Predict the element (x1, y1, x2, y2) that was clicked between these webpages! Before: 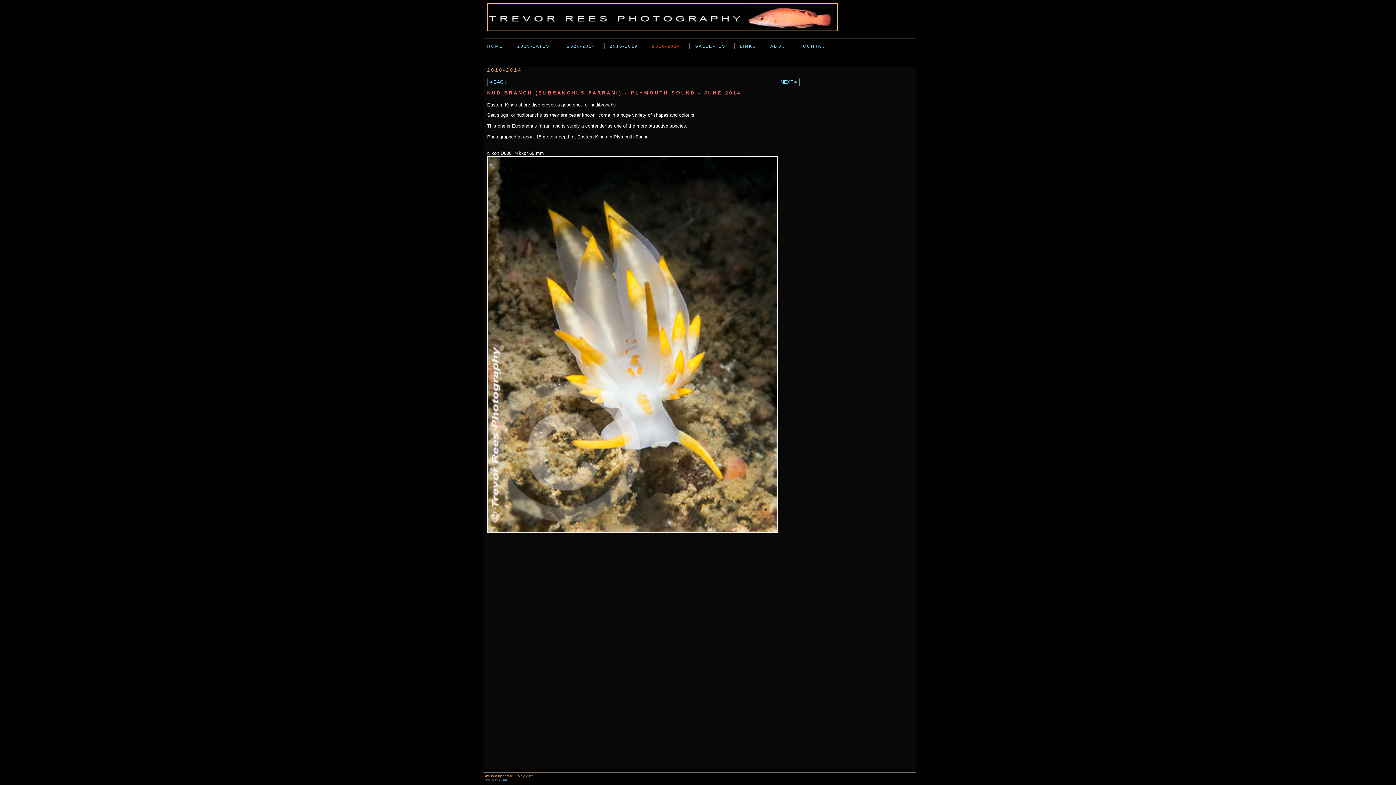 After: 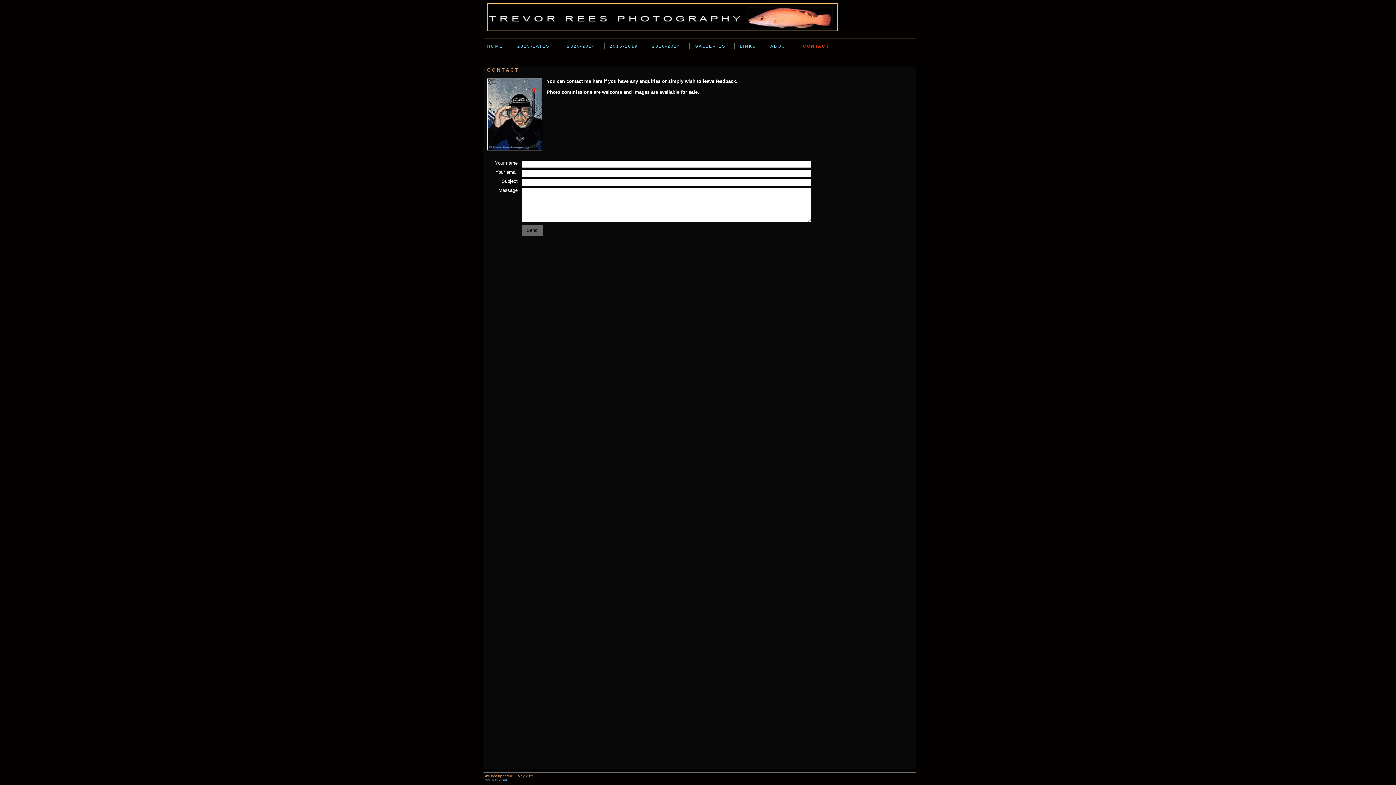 Action: bbox: (797, 43, 834, 48) label: CONTACT